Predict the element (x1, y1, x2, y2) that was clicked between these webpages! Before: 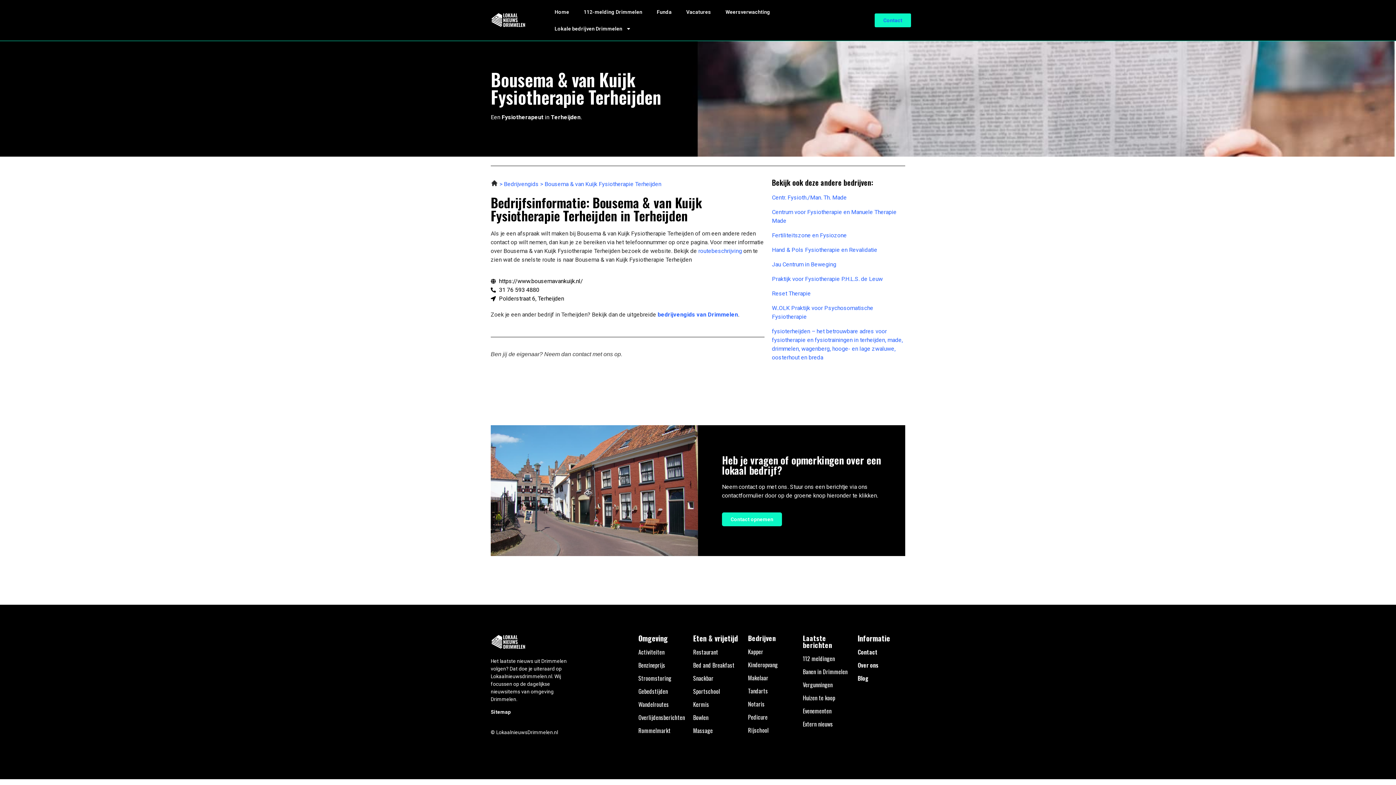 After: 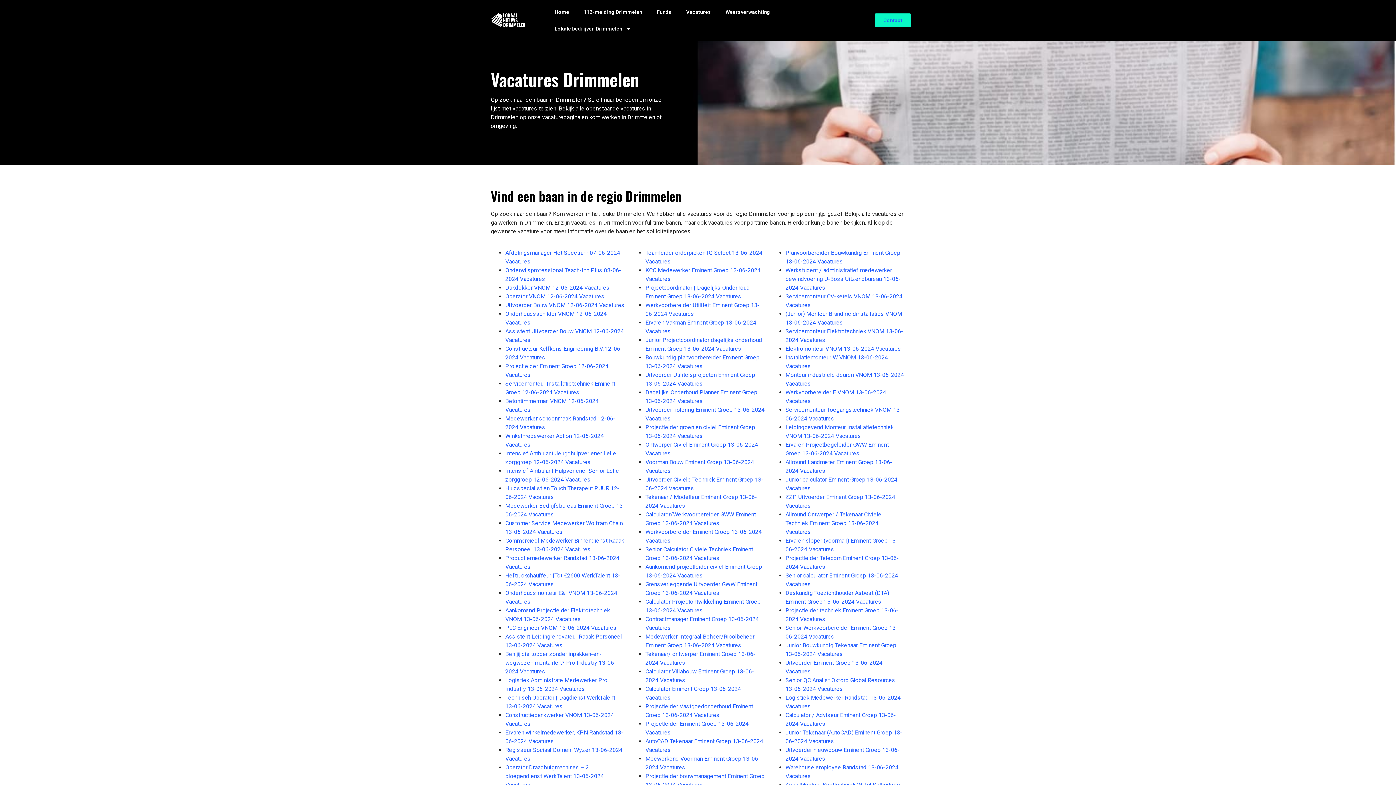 Action: label: Banen in Drimmelen bbox: (803, 667, 847, 676)